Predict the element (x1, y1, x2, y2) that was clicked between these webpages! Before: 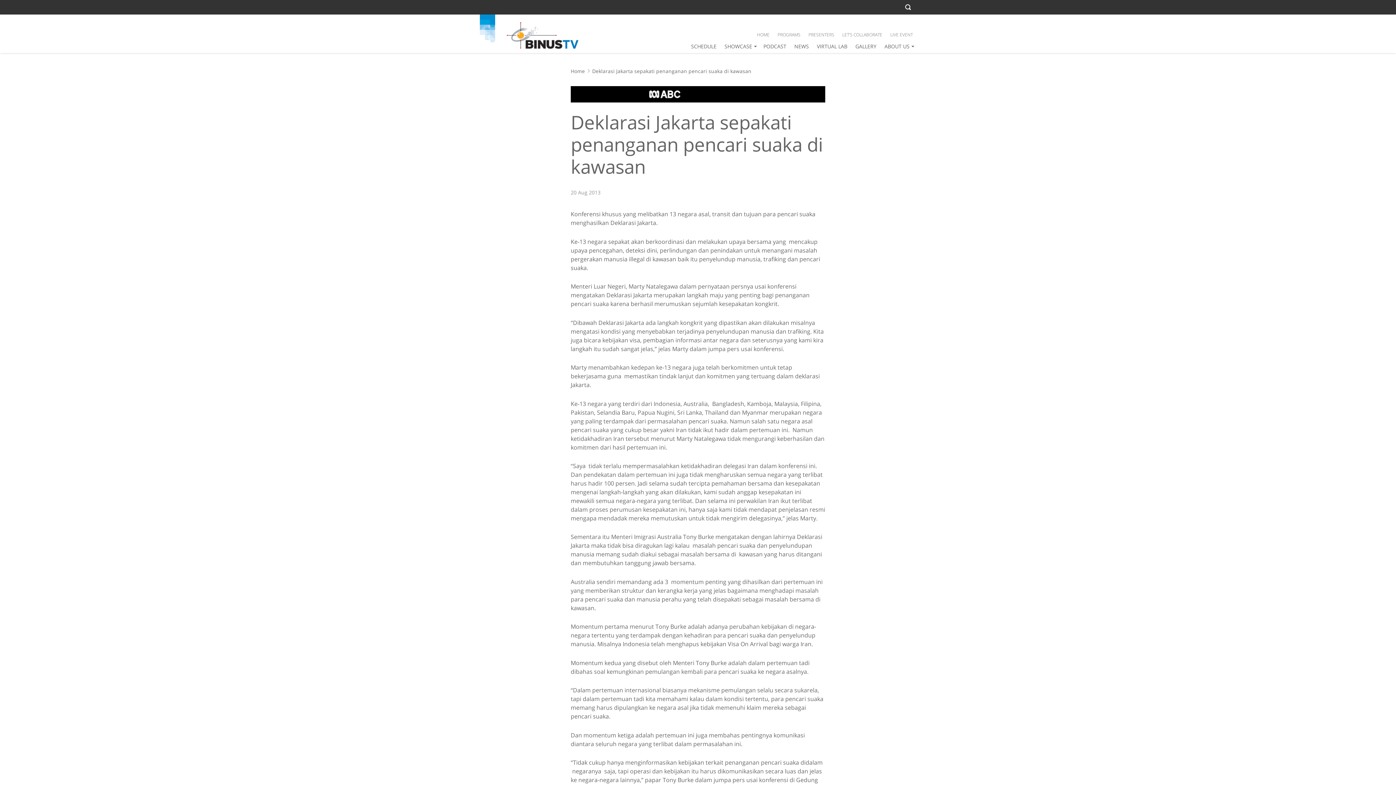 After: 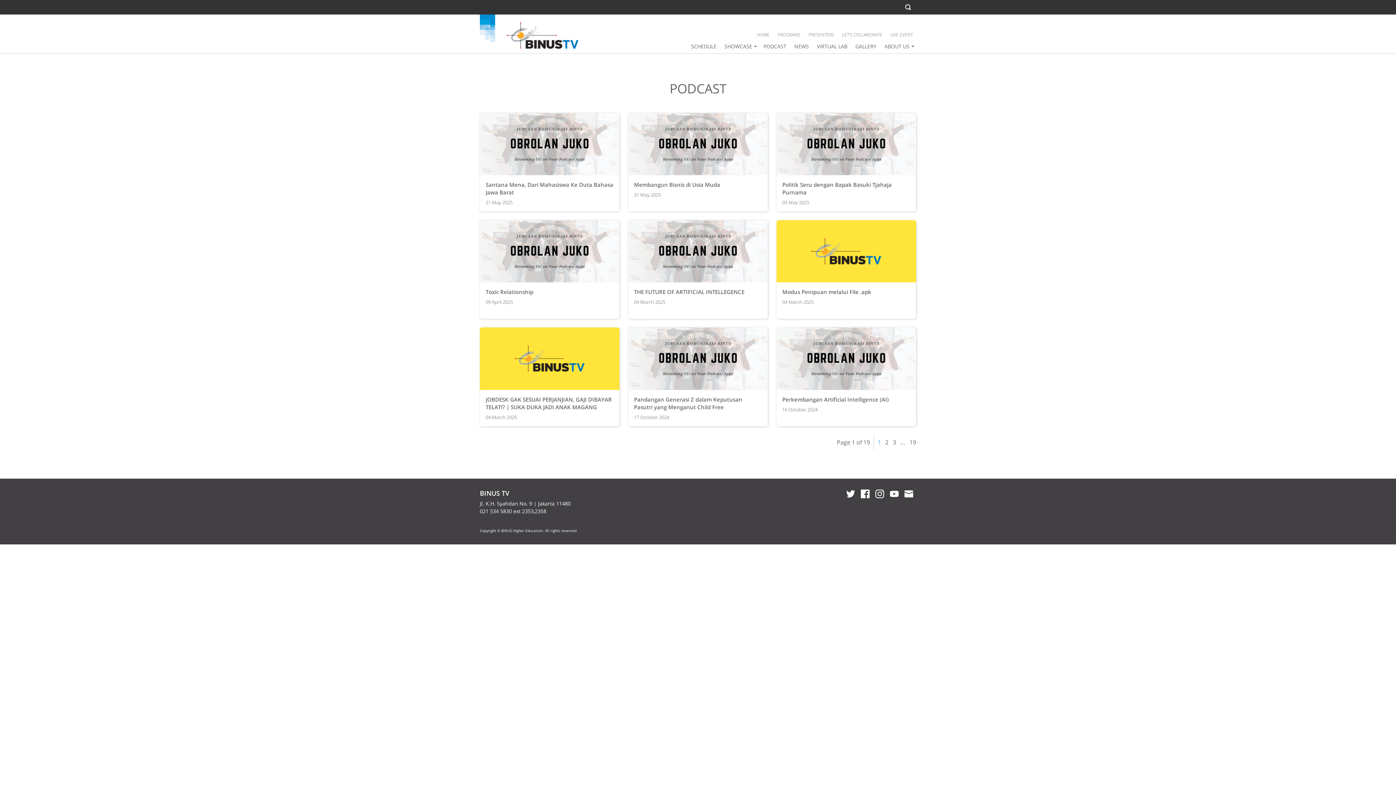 Action: bbox: (763, 40, 786, 52) label: PODCAST